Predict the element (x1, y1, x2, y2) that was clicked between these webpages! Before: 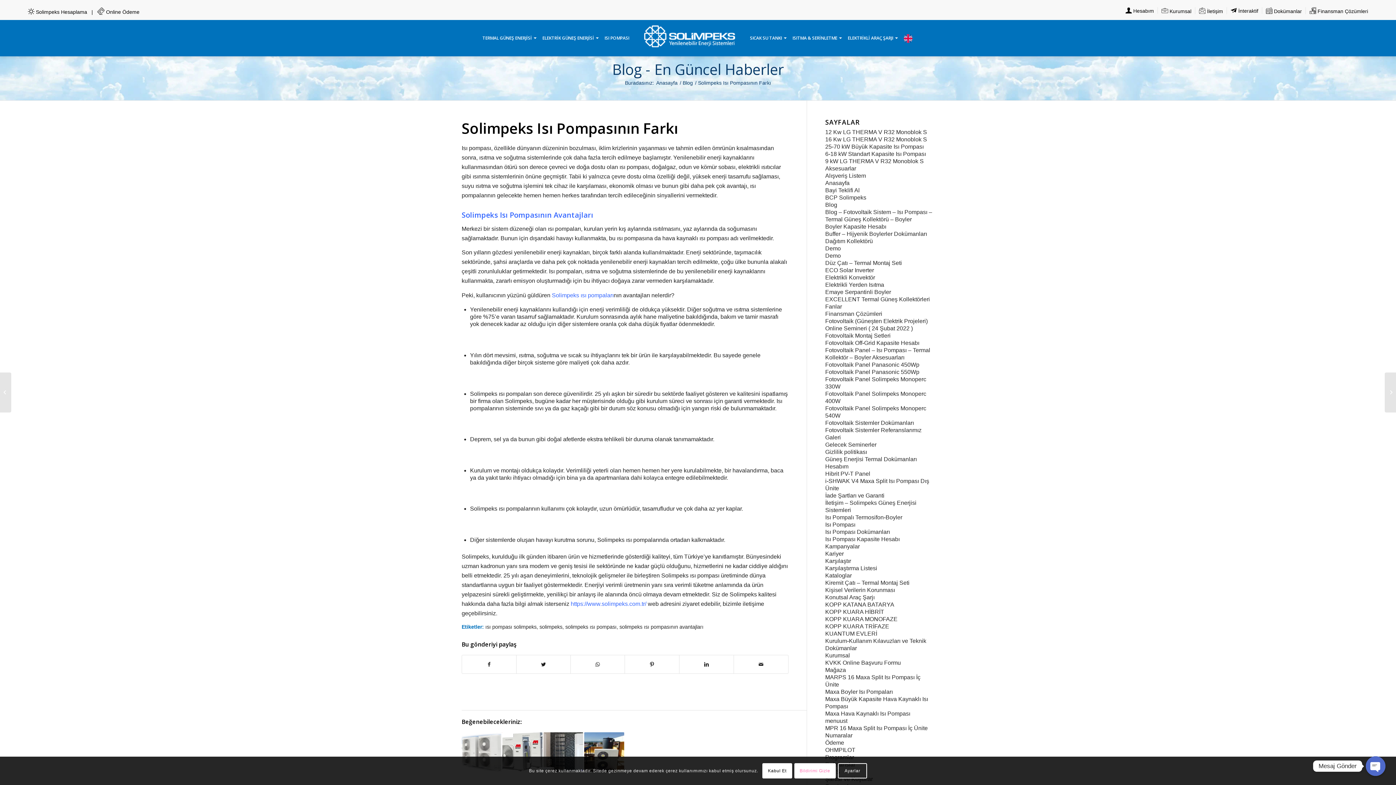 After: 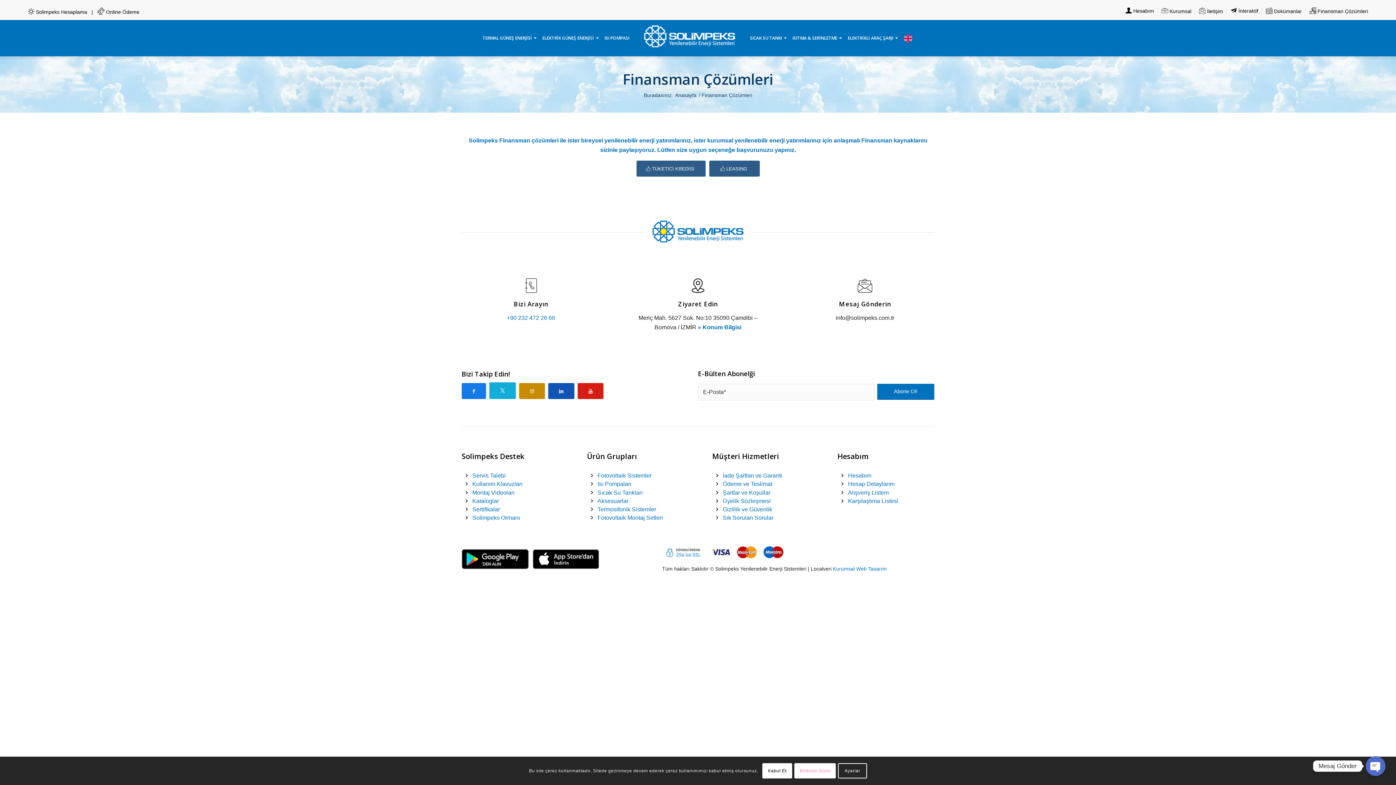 Action: label: Finansman Çözümleri bbox: (825, 310, 882, 317)